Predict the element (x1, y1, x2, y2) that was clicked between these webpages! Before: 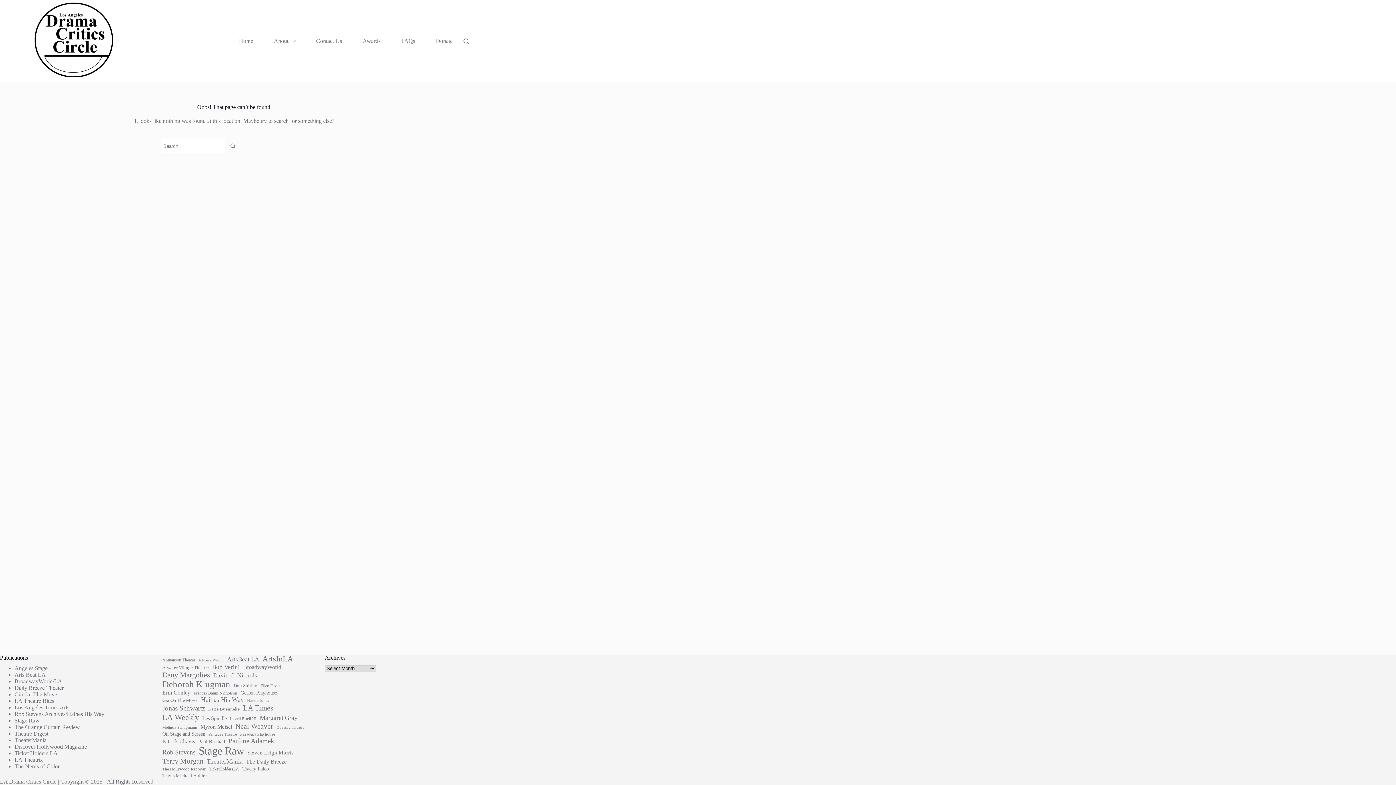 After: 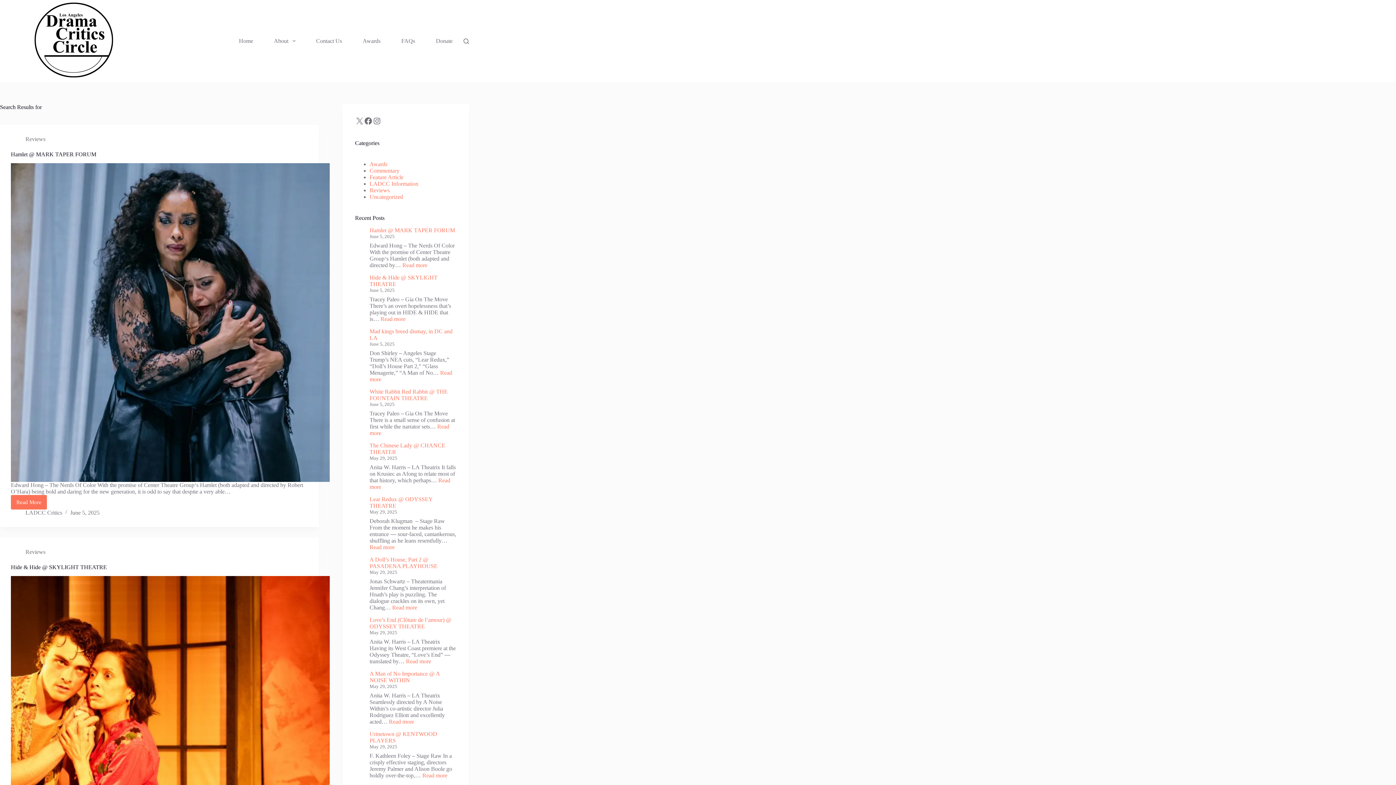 Action: label: Search button bbox: (225, 138, 240, 153)